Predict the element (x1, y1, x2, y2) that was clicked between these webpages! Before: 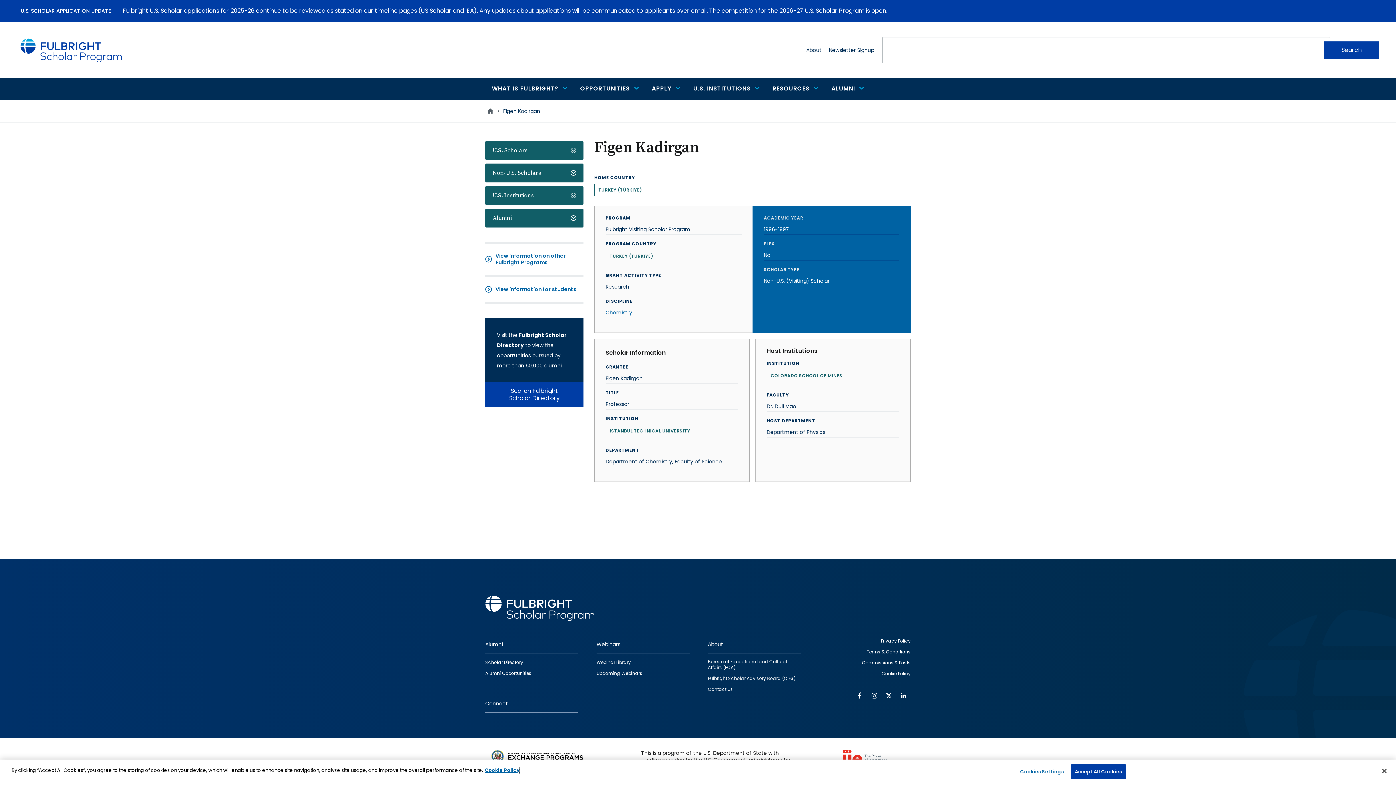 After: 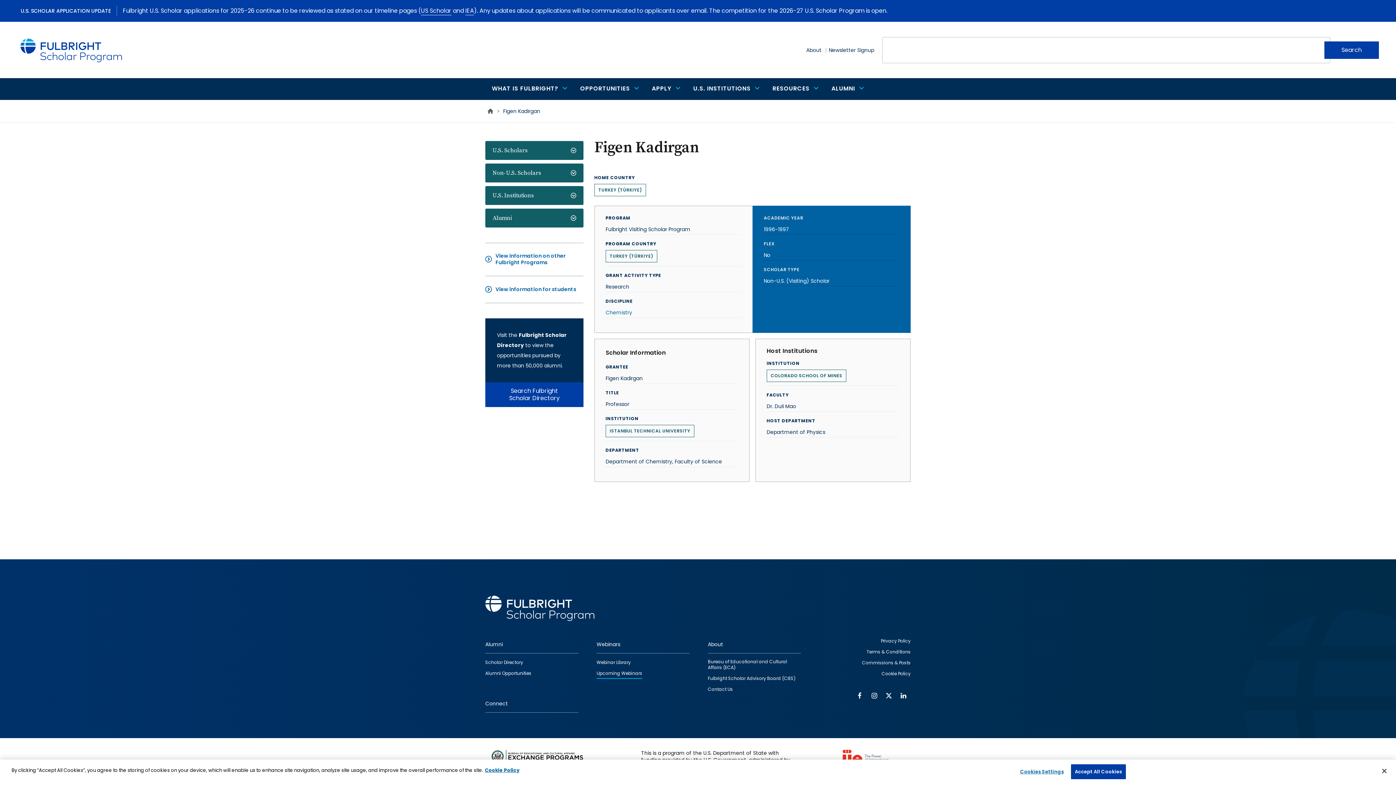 Action: bbox: (596, 669, 642, 679) label: Upcoming Webinars